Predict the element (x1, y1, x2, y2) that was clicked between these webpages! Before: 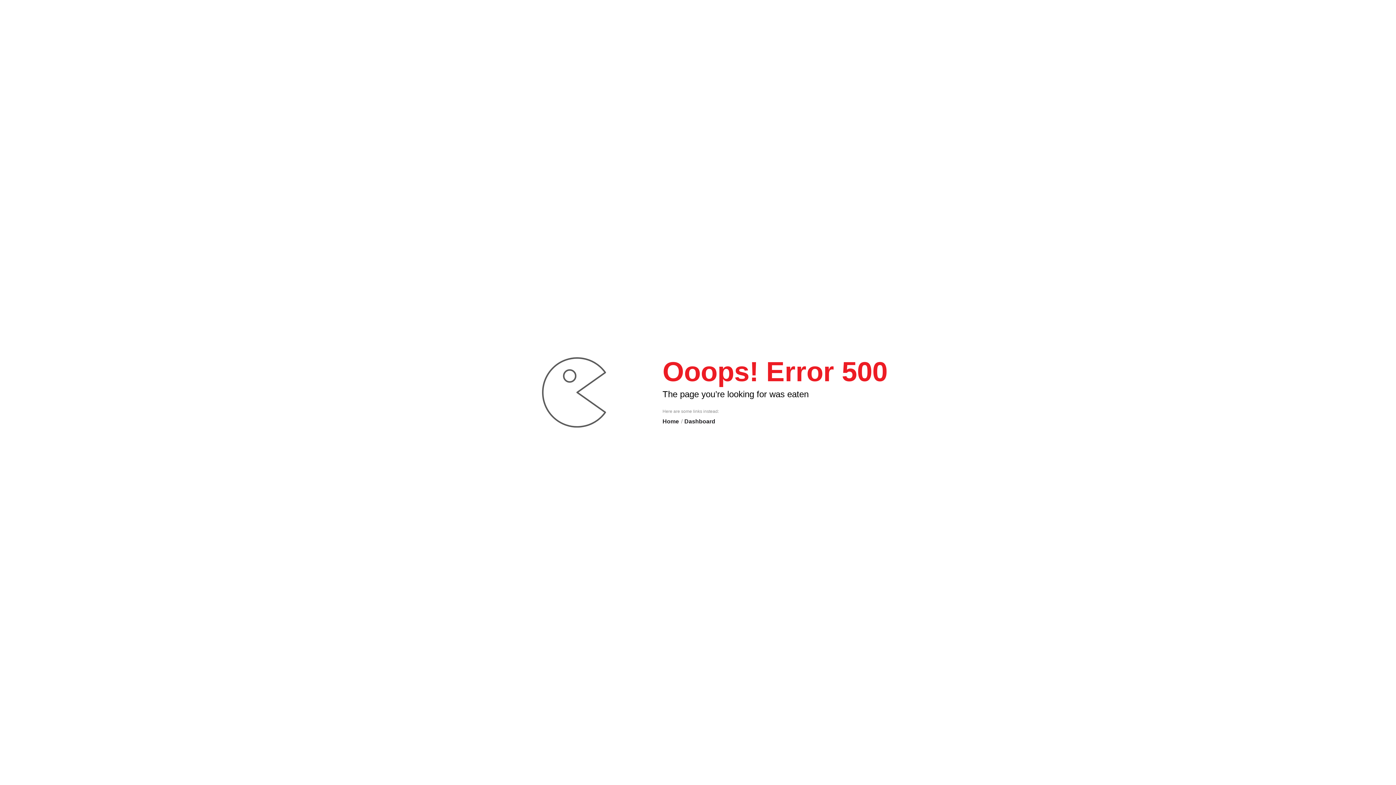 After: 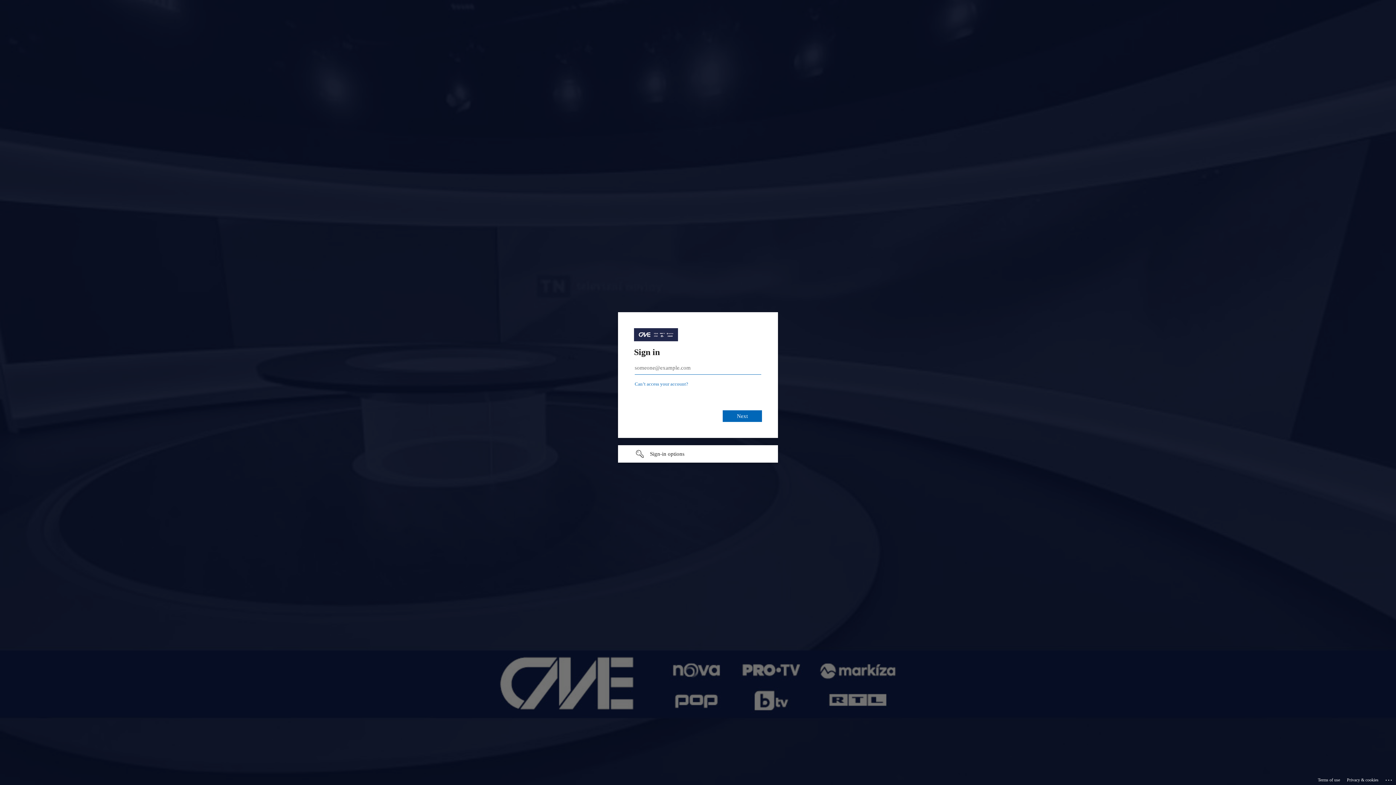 Action: bbox: (662, 418, 679, 424) label: Home